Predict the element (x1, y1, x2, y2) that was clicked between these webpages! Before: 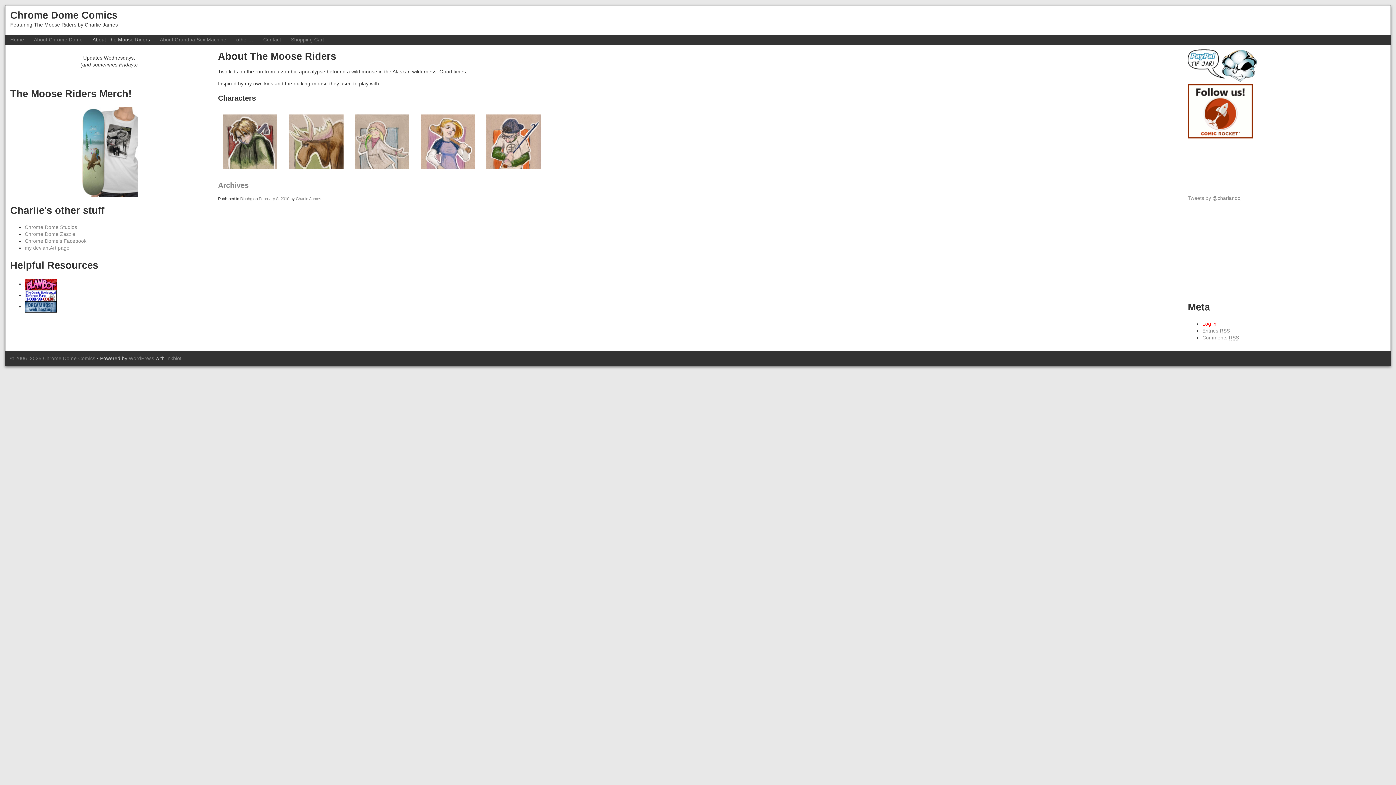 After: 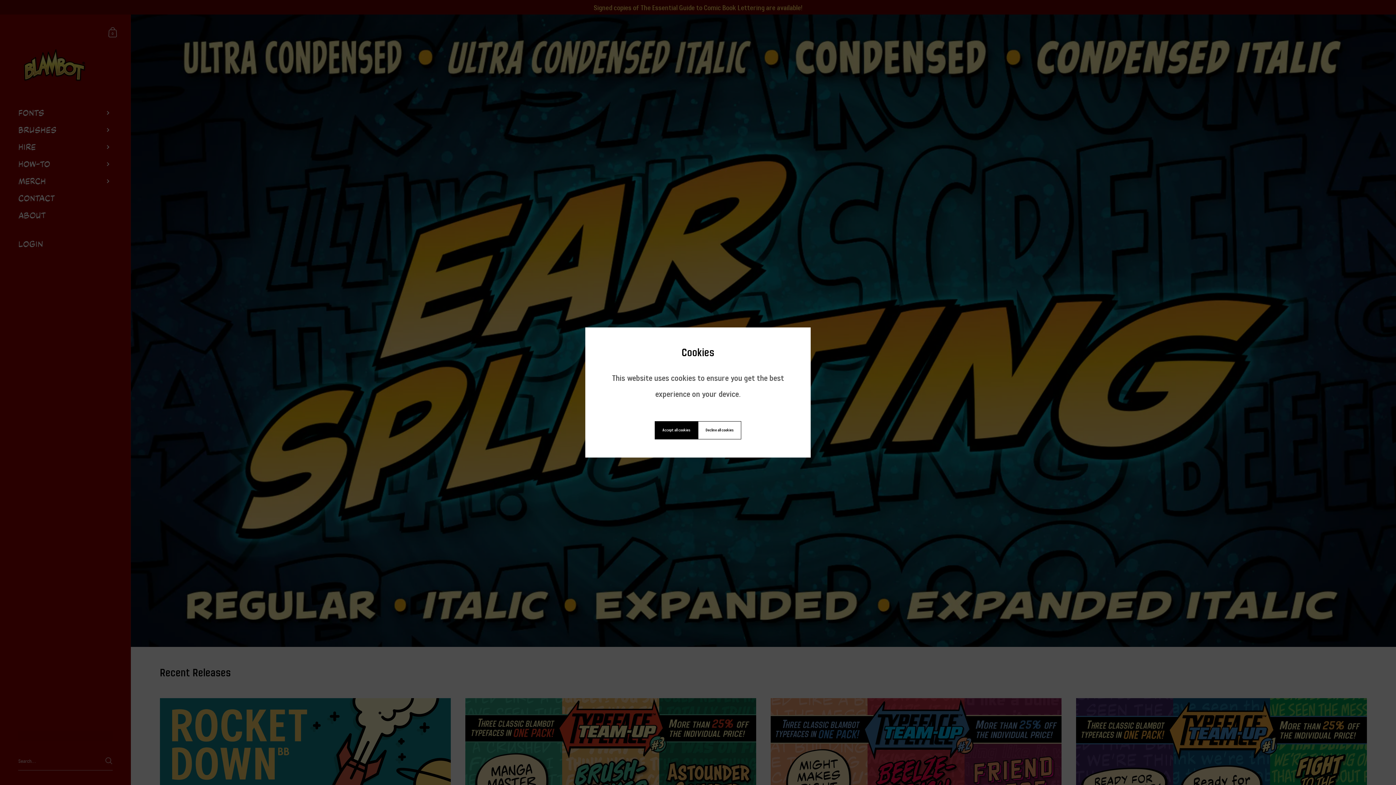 Action: bbox: (24, 281, 56, 286)